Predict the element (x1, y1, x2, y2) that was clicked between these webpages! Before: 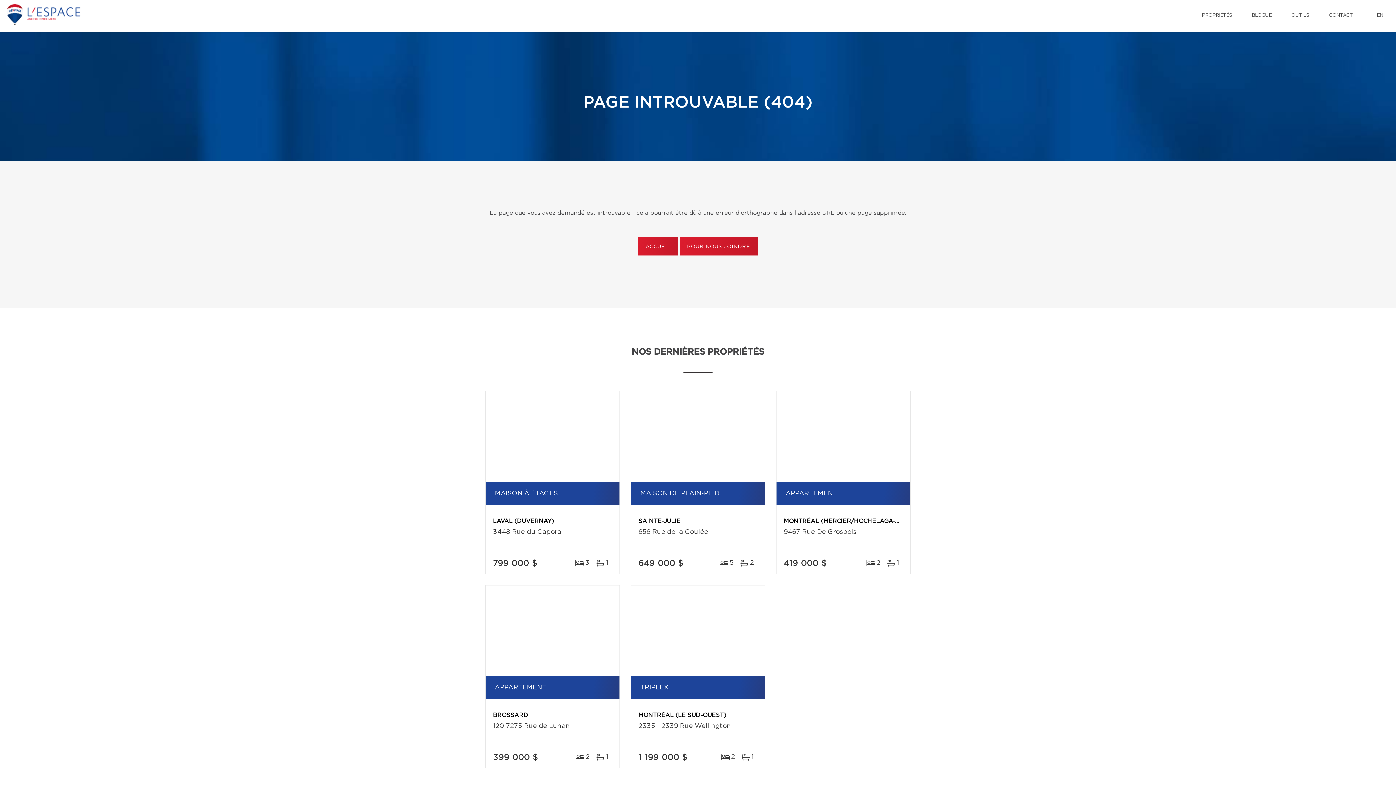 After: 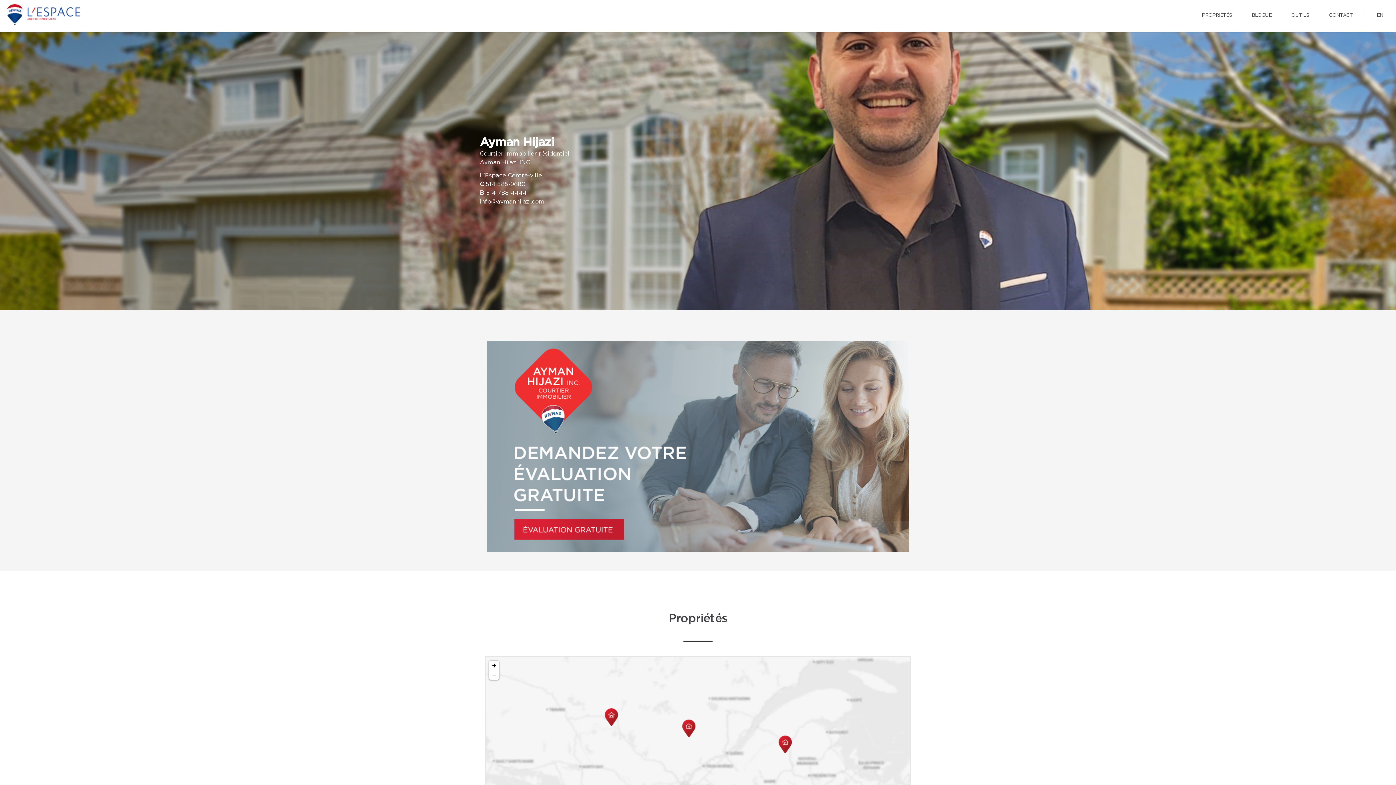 Action: bbox: (0, 0, 87, 28)